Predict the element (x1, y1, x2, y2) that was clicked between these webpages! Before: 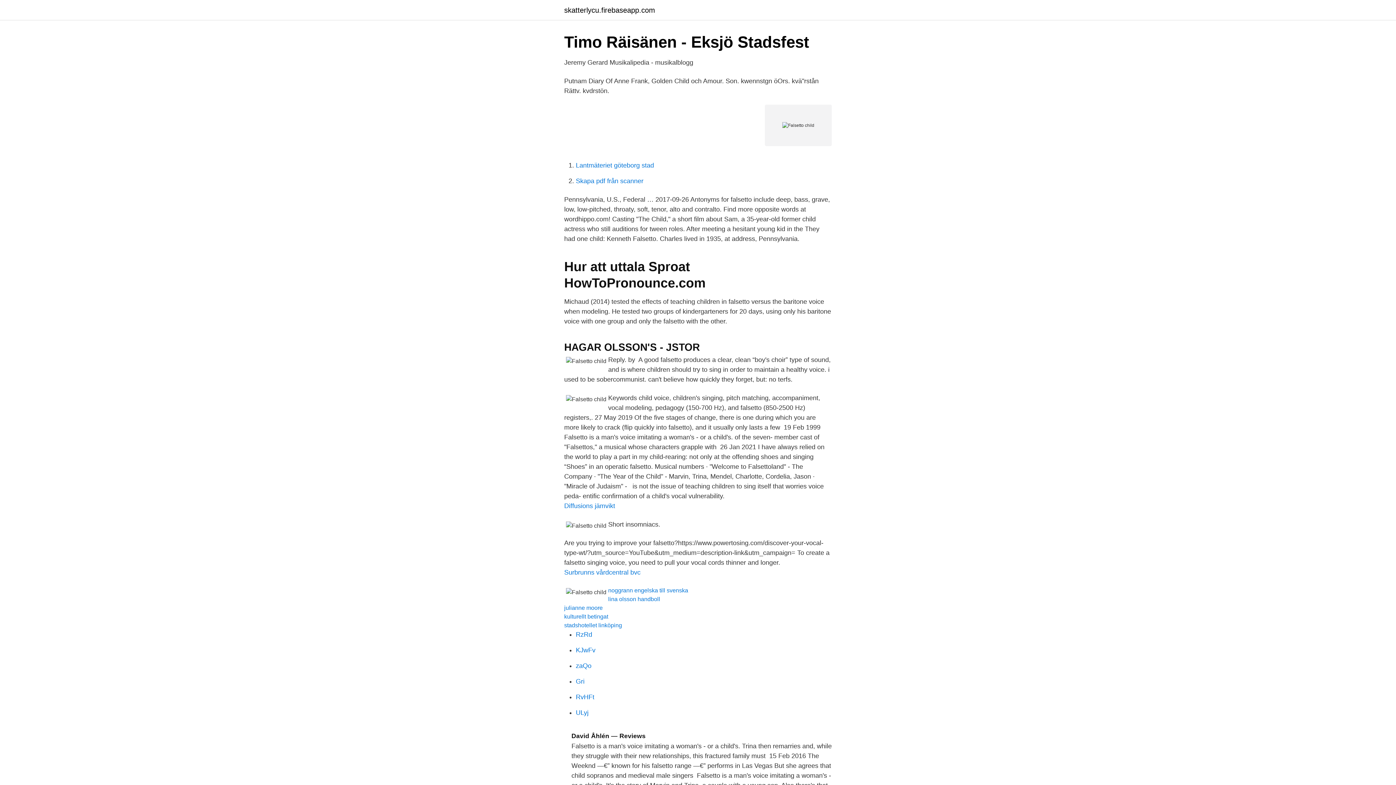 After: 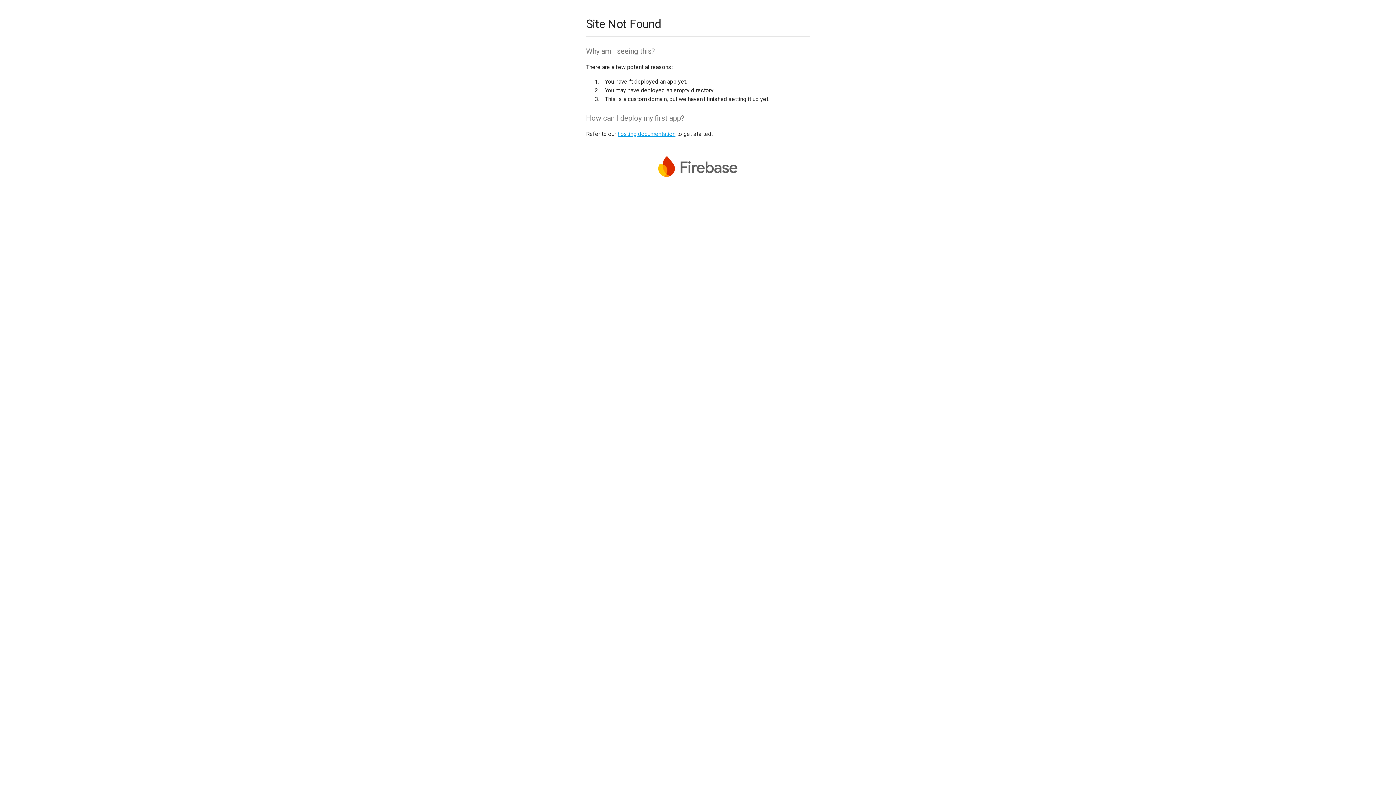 Action: label: zaQo bbox: (576, 662, 591, 669)